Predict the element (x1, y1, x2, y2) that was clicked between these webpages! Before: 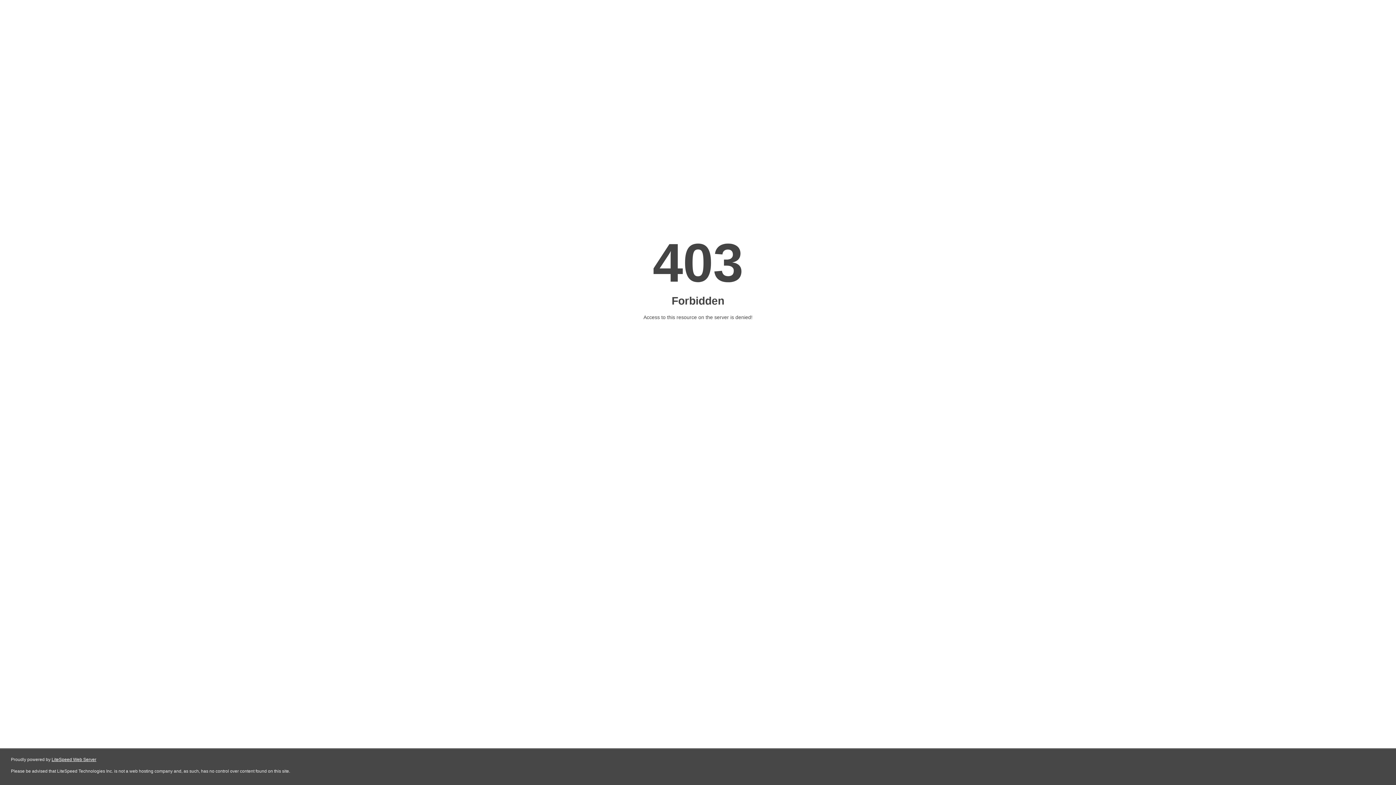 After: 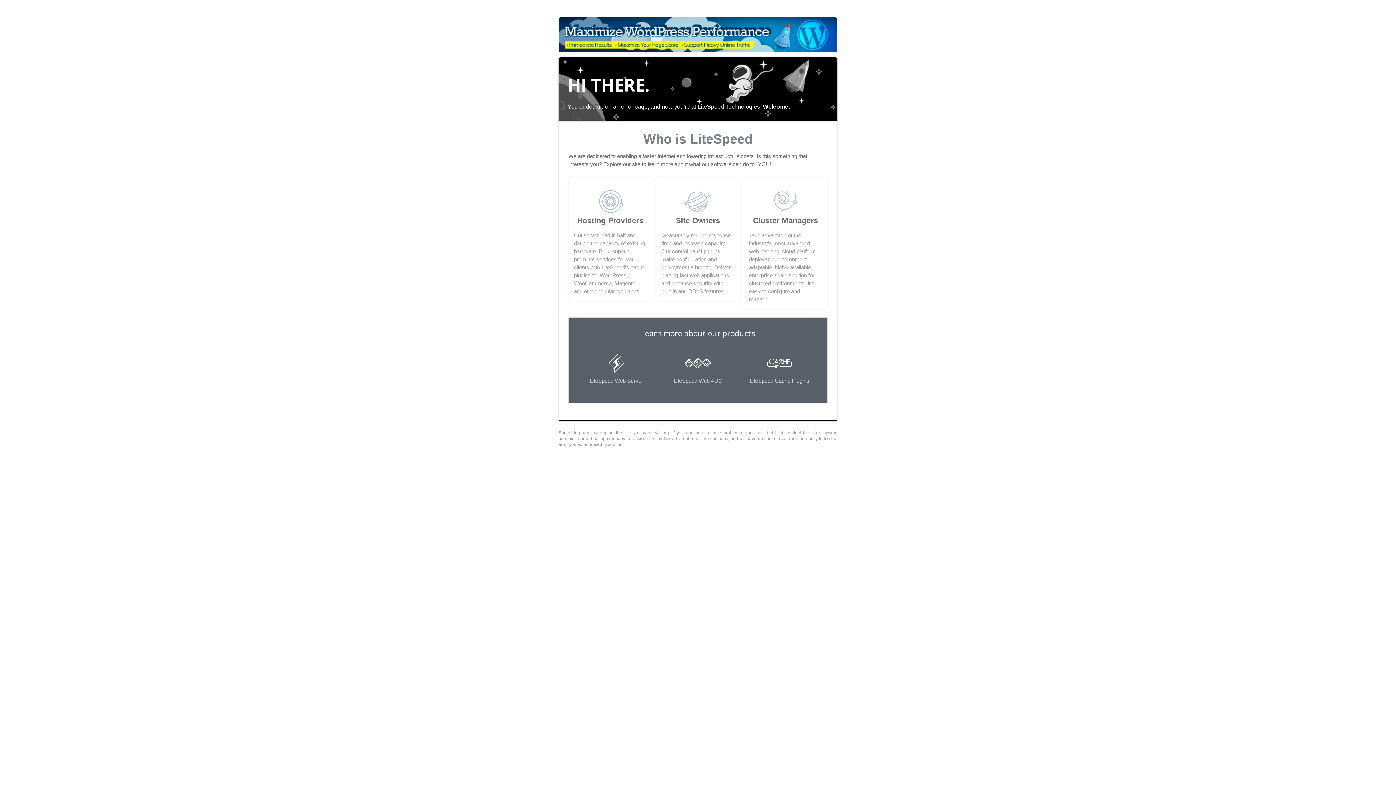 Action: label: LiteSpeed Web Server bbox: (51, 757, 96, 762)